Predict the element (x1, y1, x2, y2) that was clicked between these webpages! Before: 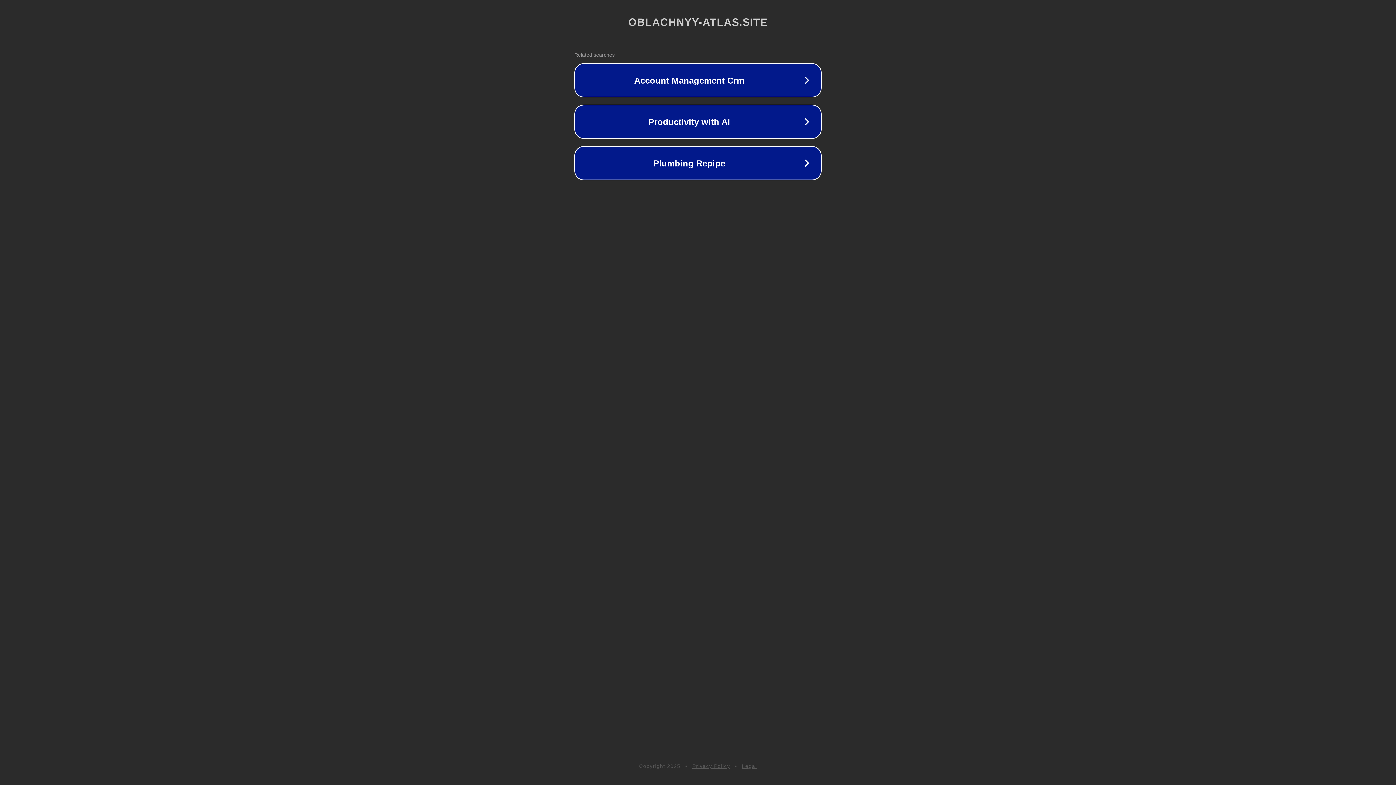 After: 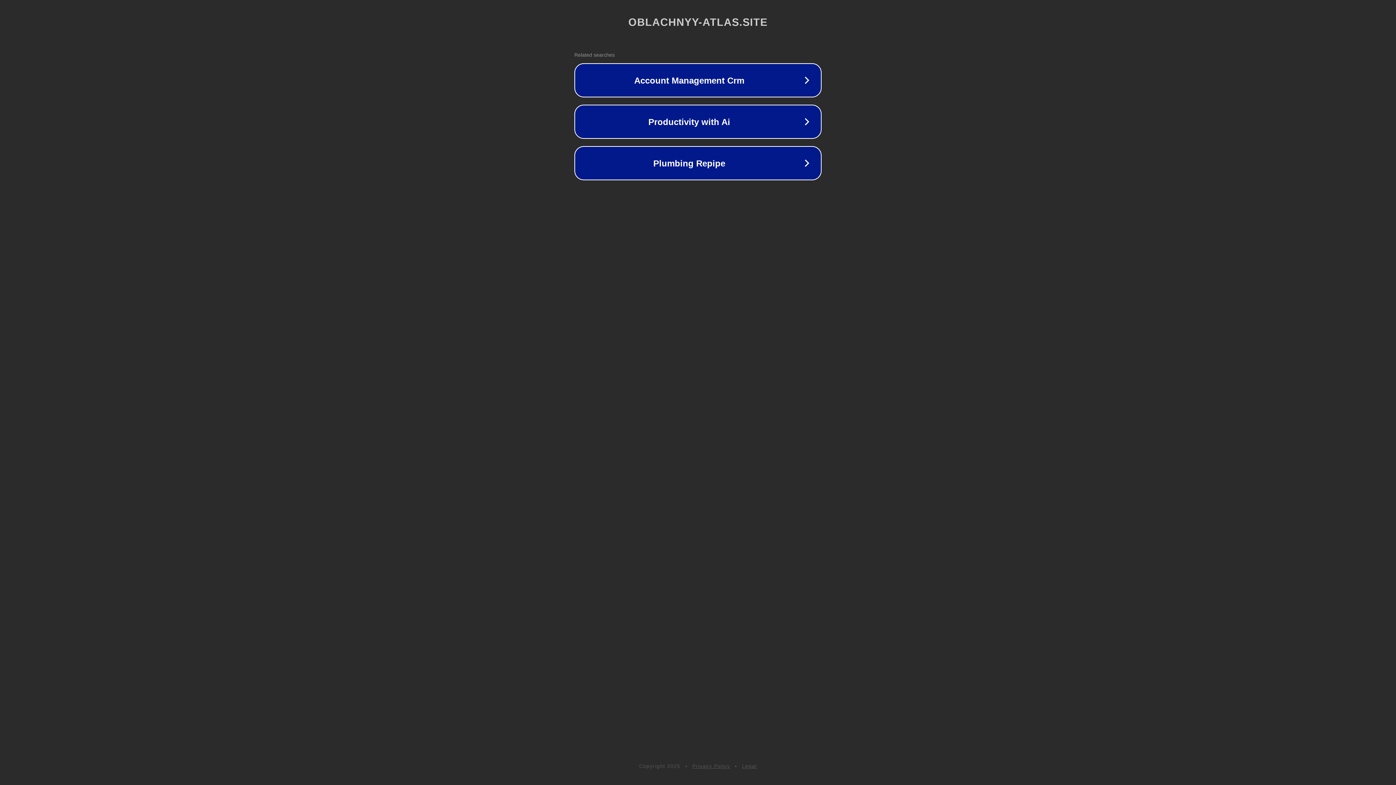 Action: label: Legal bbox: (742, 763, 757, 769)